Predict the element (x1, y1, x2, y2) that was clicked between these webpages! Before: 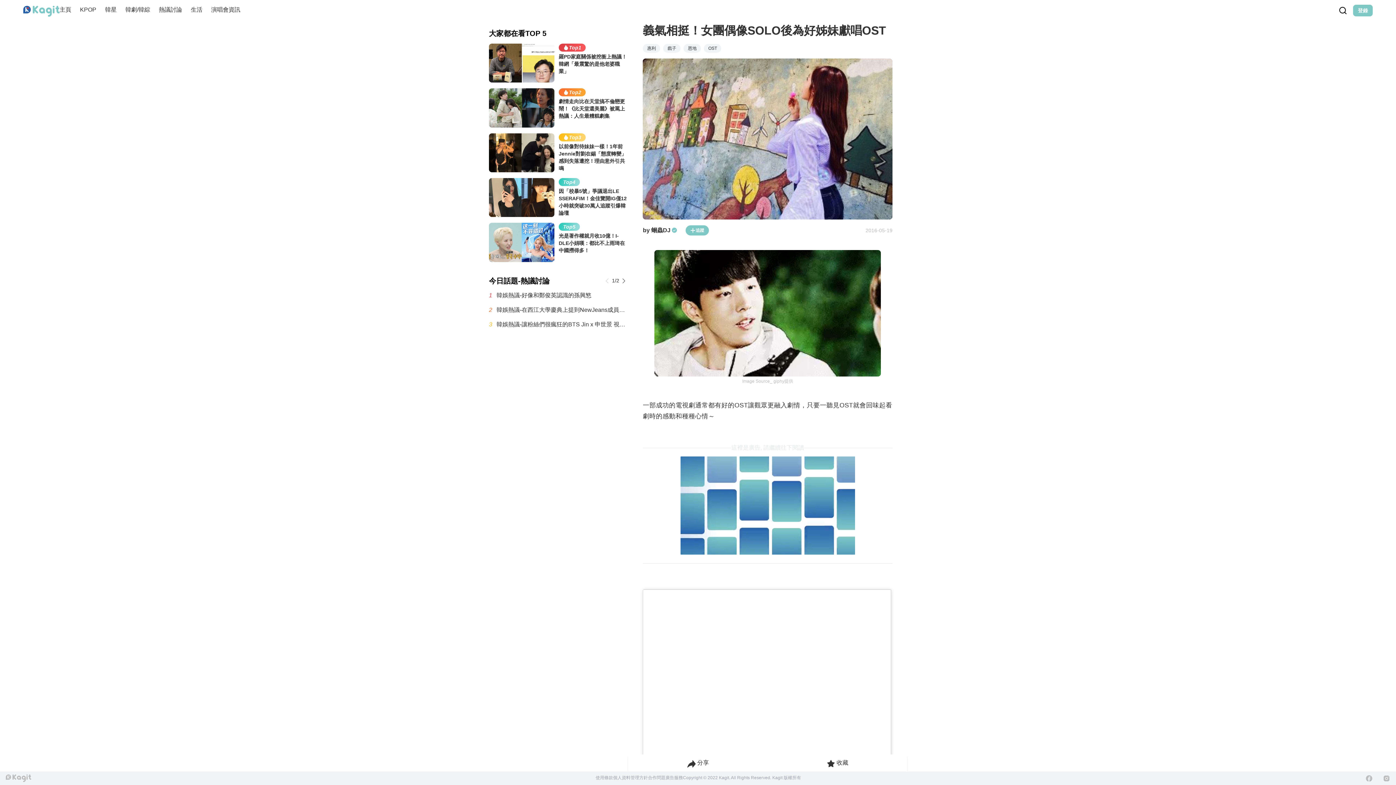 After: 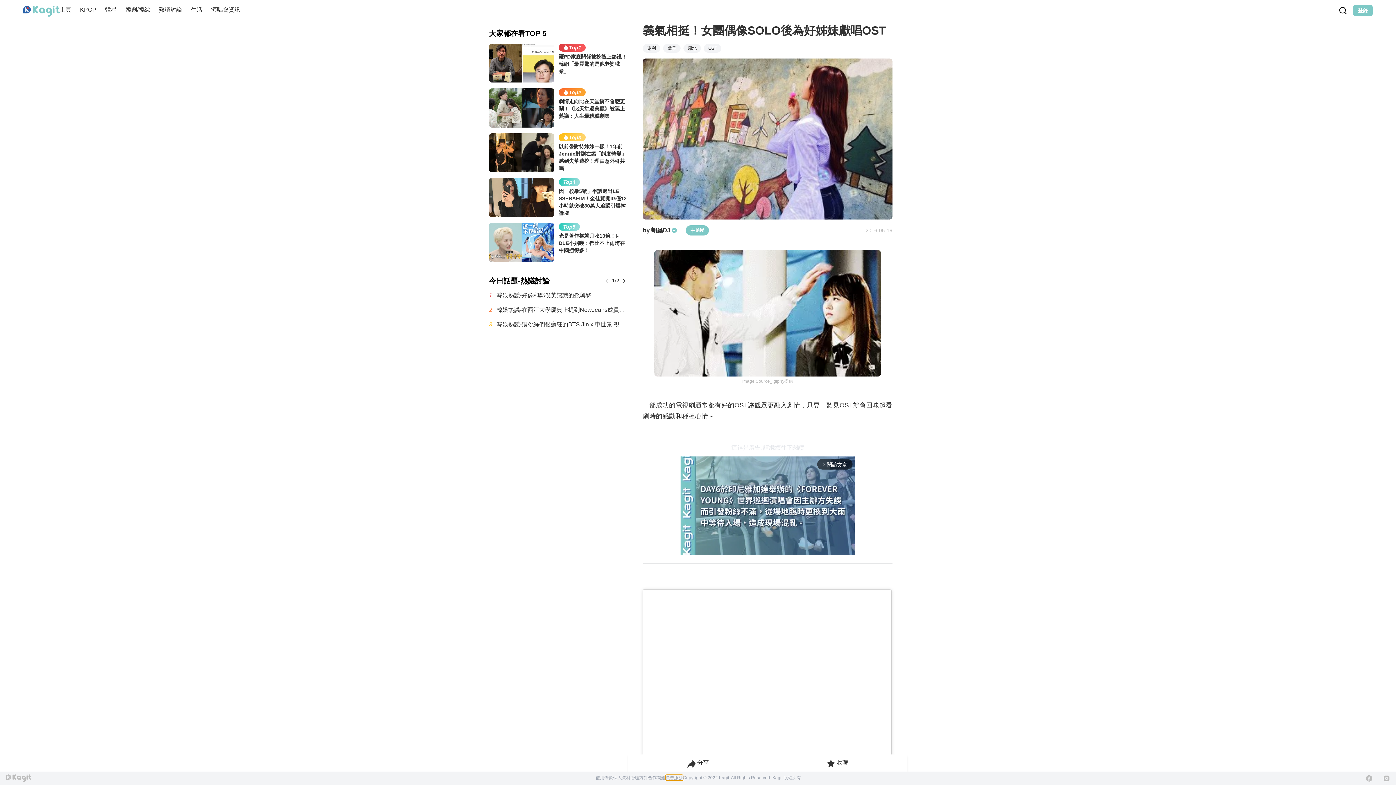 Action: label: 廣告服務 bbox: (665, 775, 683, 780)